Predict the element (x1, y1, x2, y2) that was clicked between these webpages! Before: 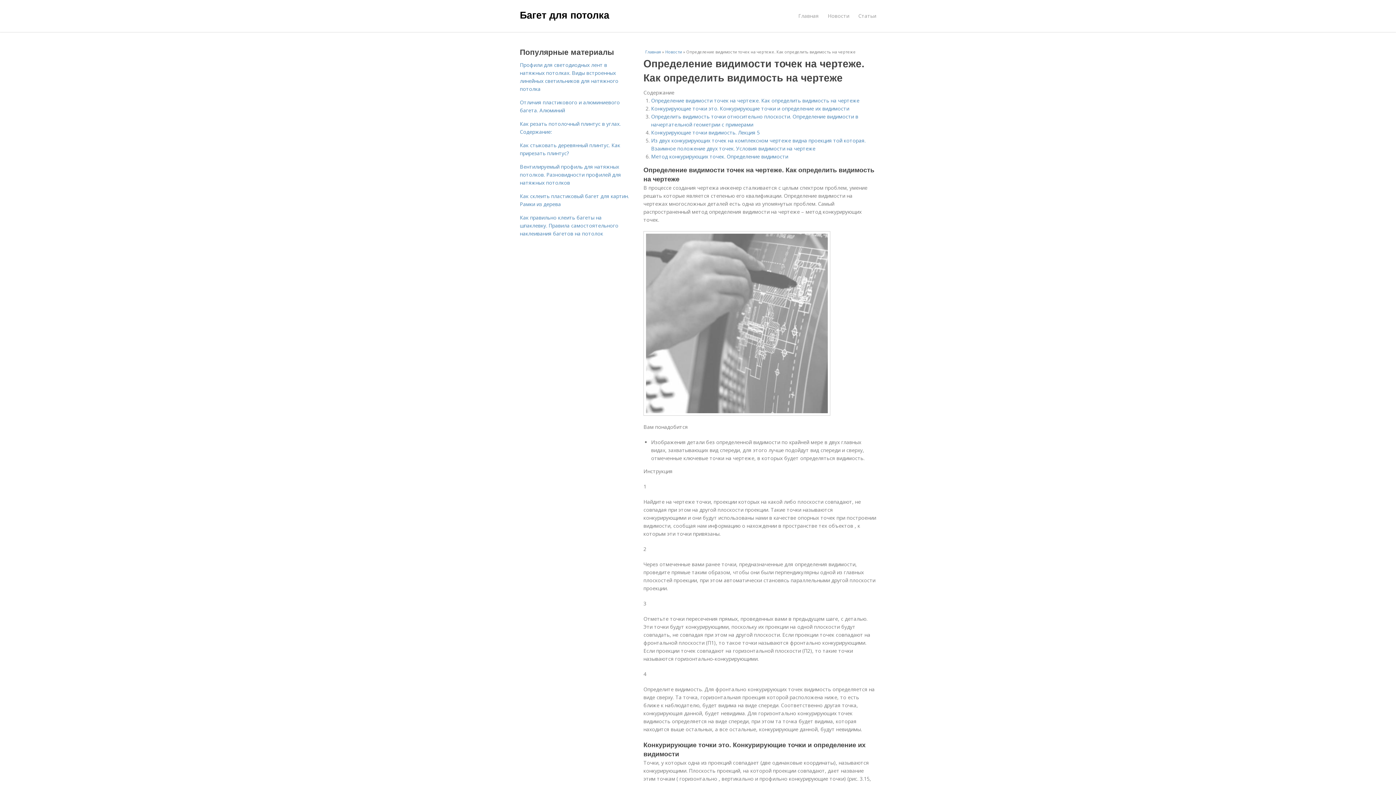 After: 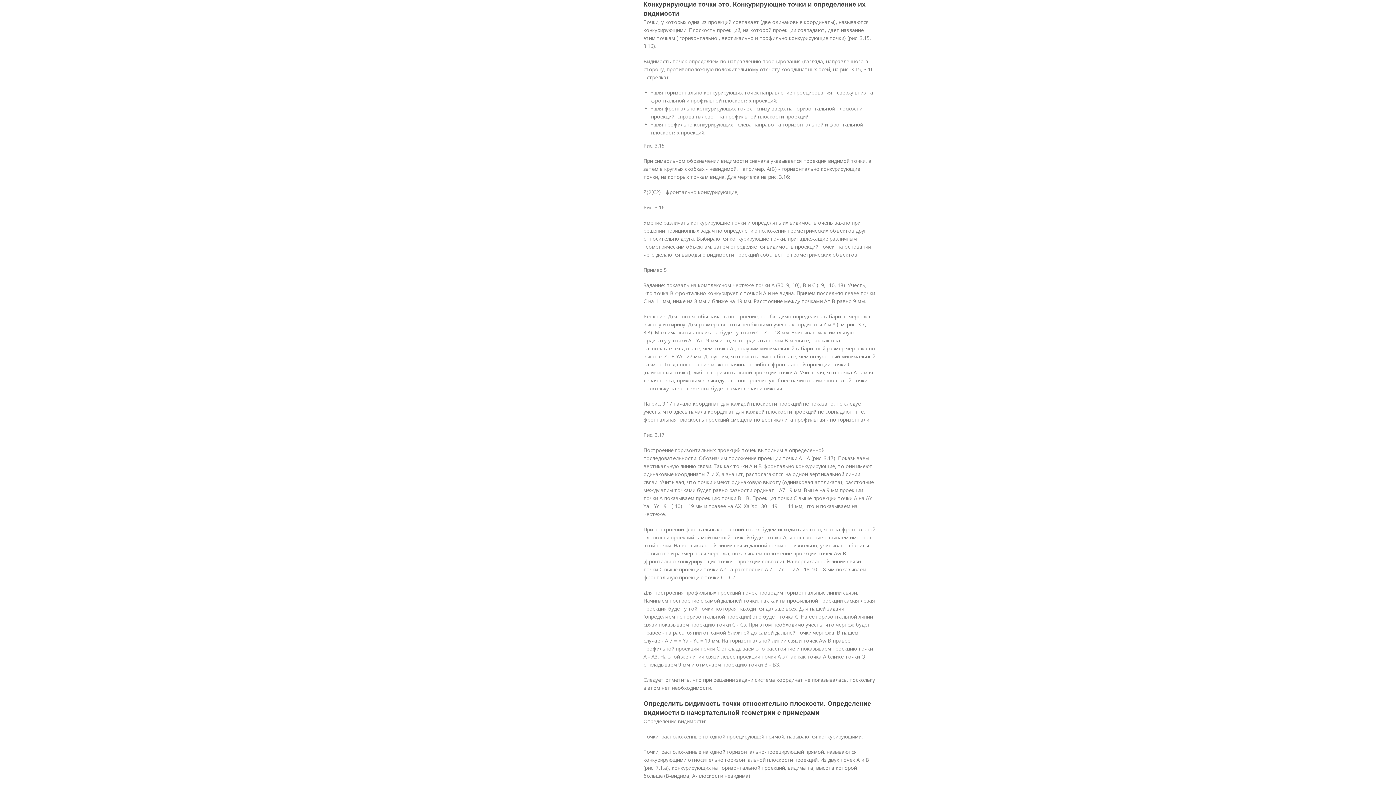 Action: label: Конкурирующие точки это. Конкурирующие точки и определение их видимости bbox: (651, 105, 849, 112)